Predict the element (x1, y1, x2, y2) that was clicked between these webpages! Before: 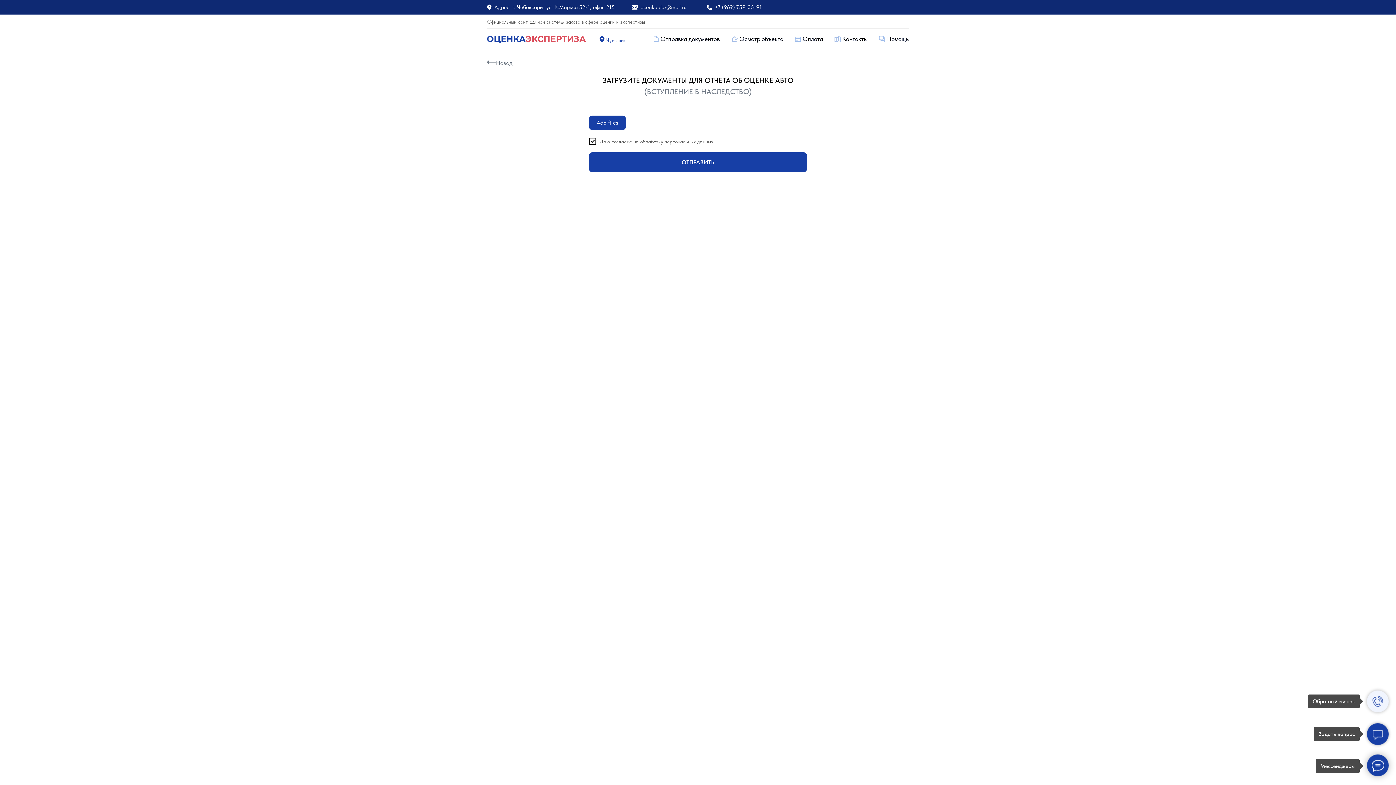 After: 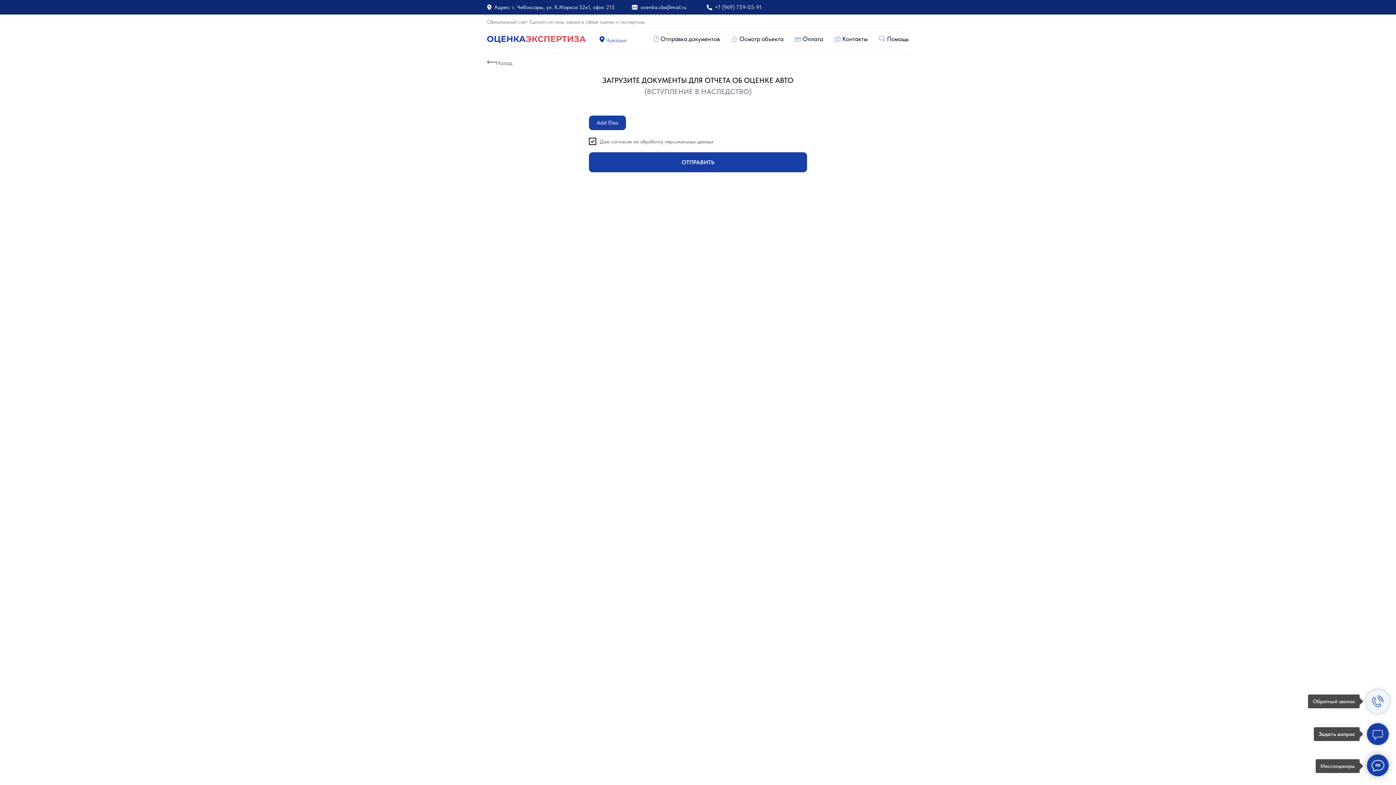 Action: label: +7 (969) 759-05-91 bbox: (714, 4, 761, 10)